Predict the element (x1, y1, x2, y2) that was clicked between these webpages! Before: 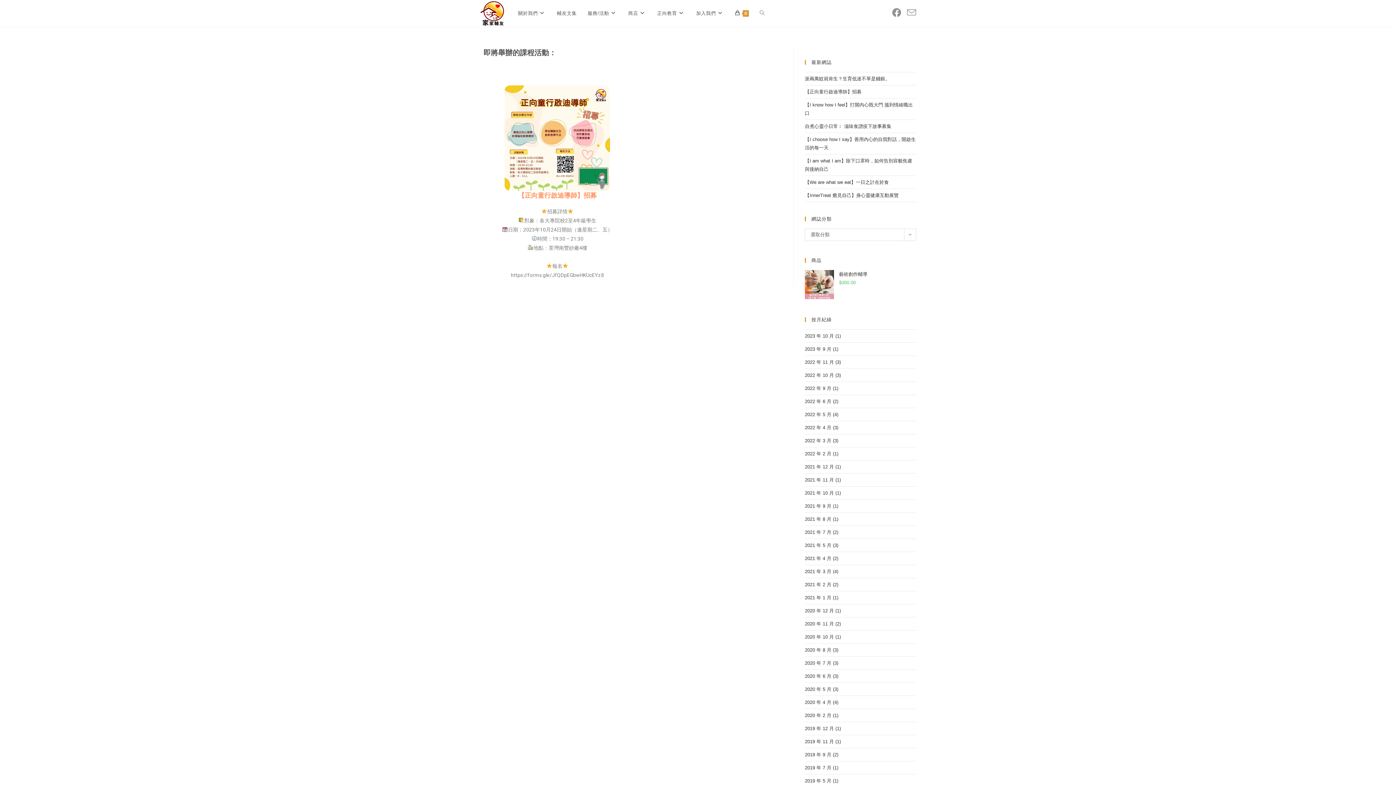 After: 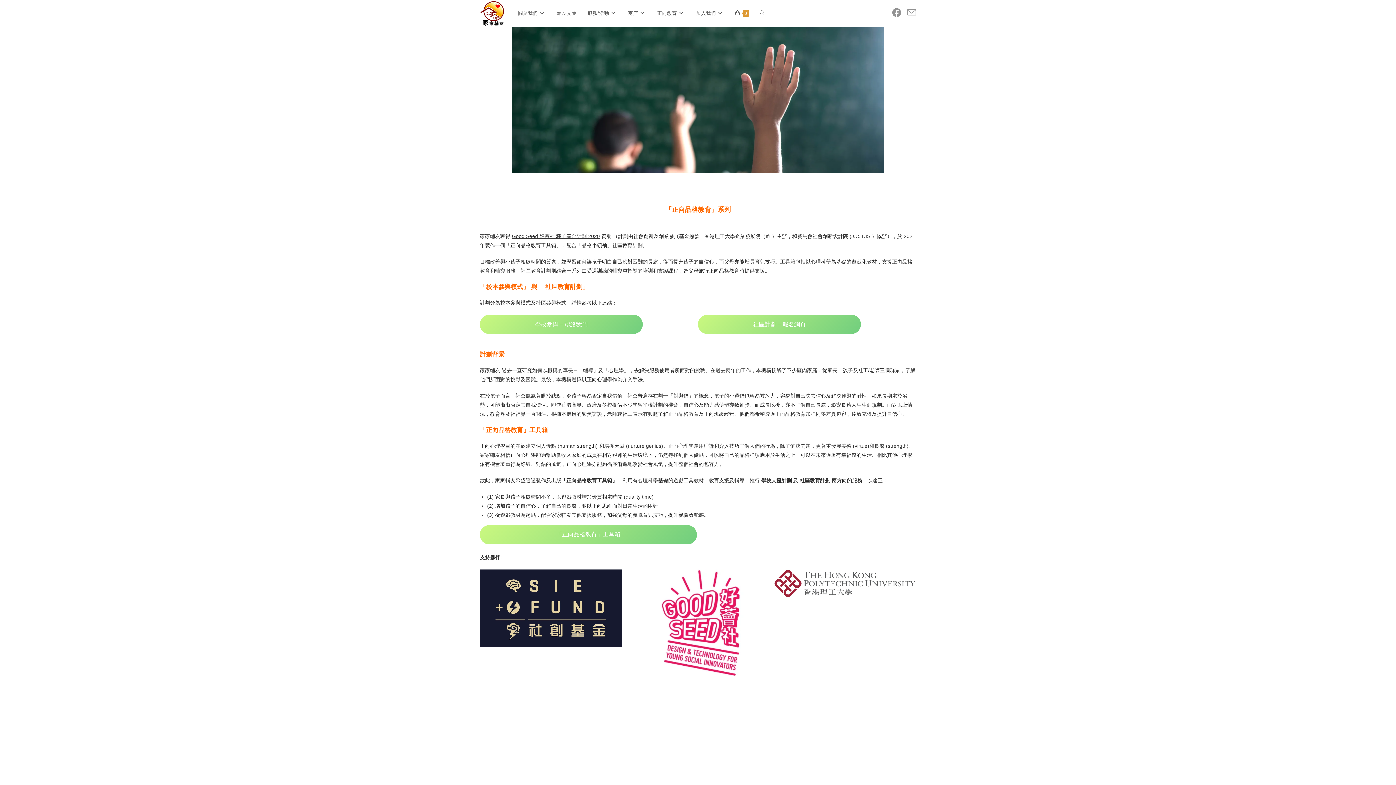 Action: label: 正向教育 bbox: (651, 0, 690, 26)